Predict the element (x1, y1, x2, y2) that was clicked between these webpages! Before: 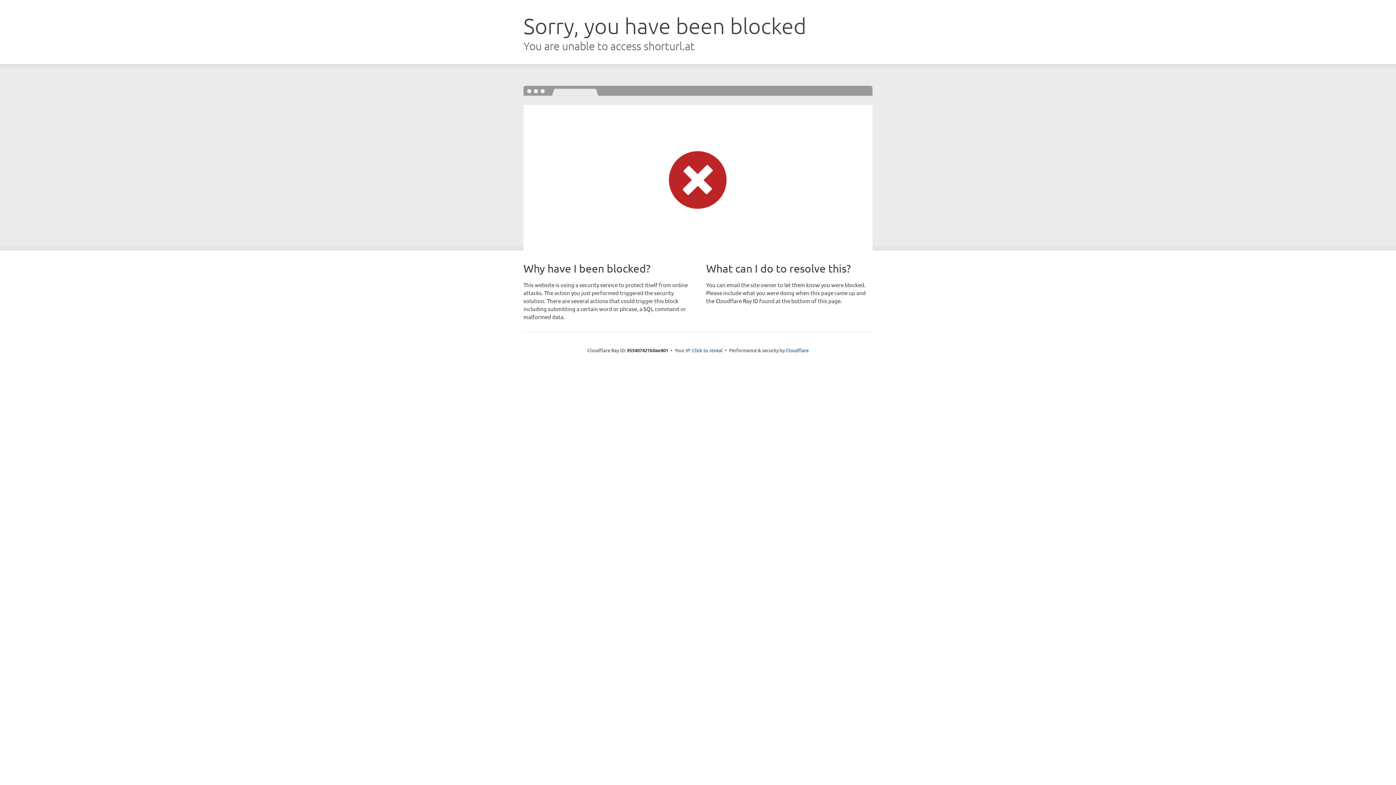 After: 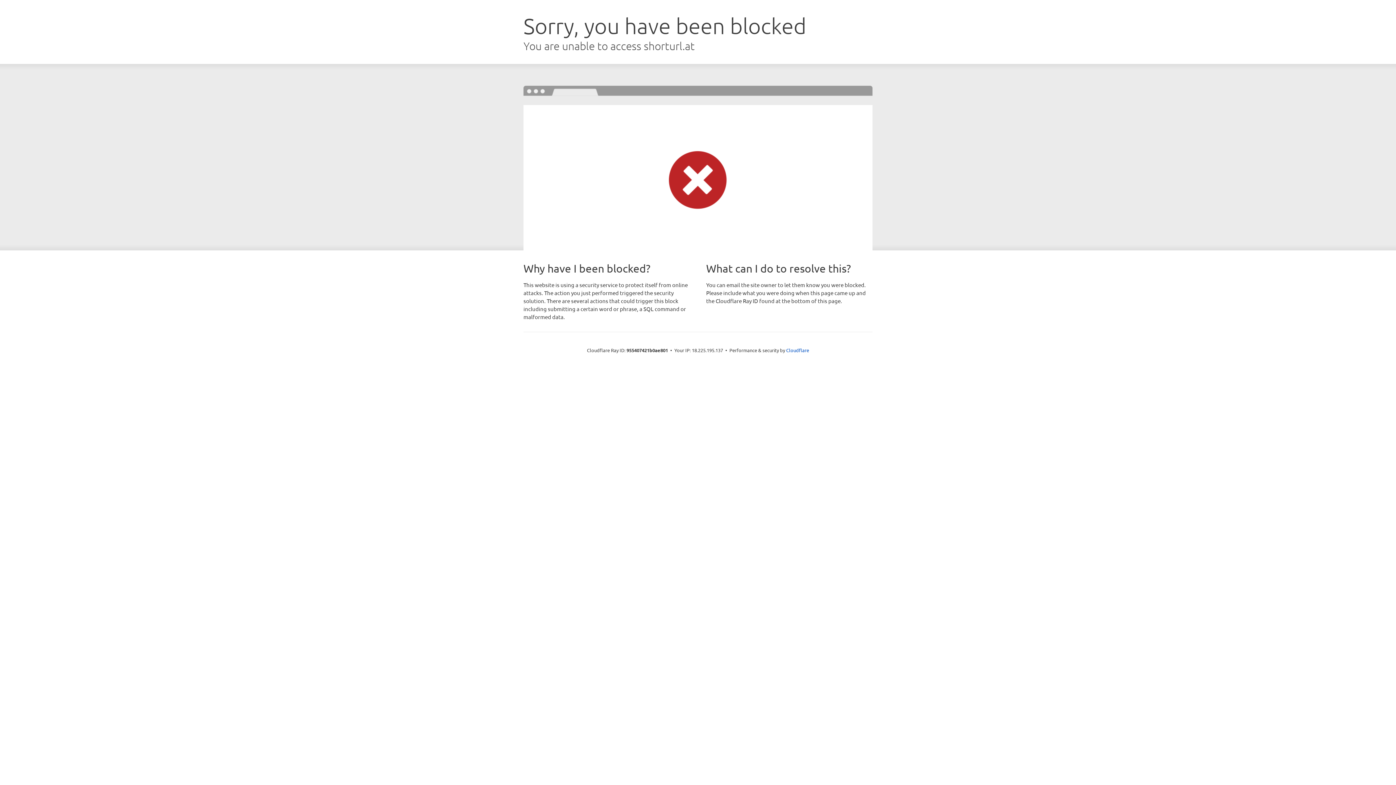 Action: bbox: (692, 346, 722, 353) label: Click to reveal